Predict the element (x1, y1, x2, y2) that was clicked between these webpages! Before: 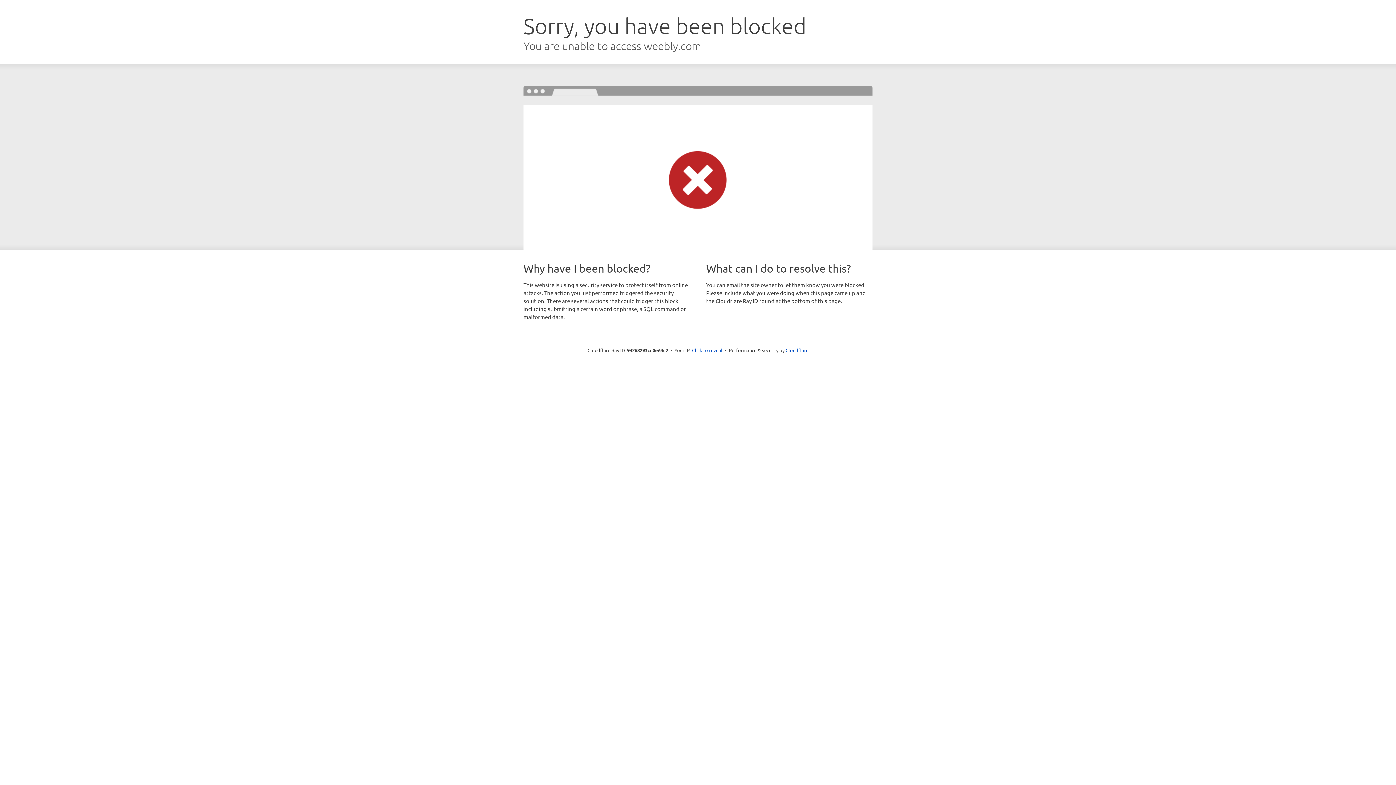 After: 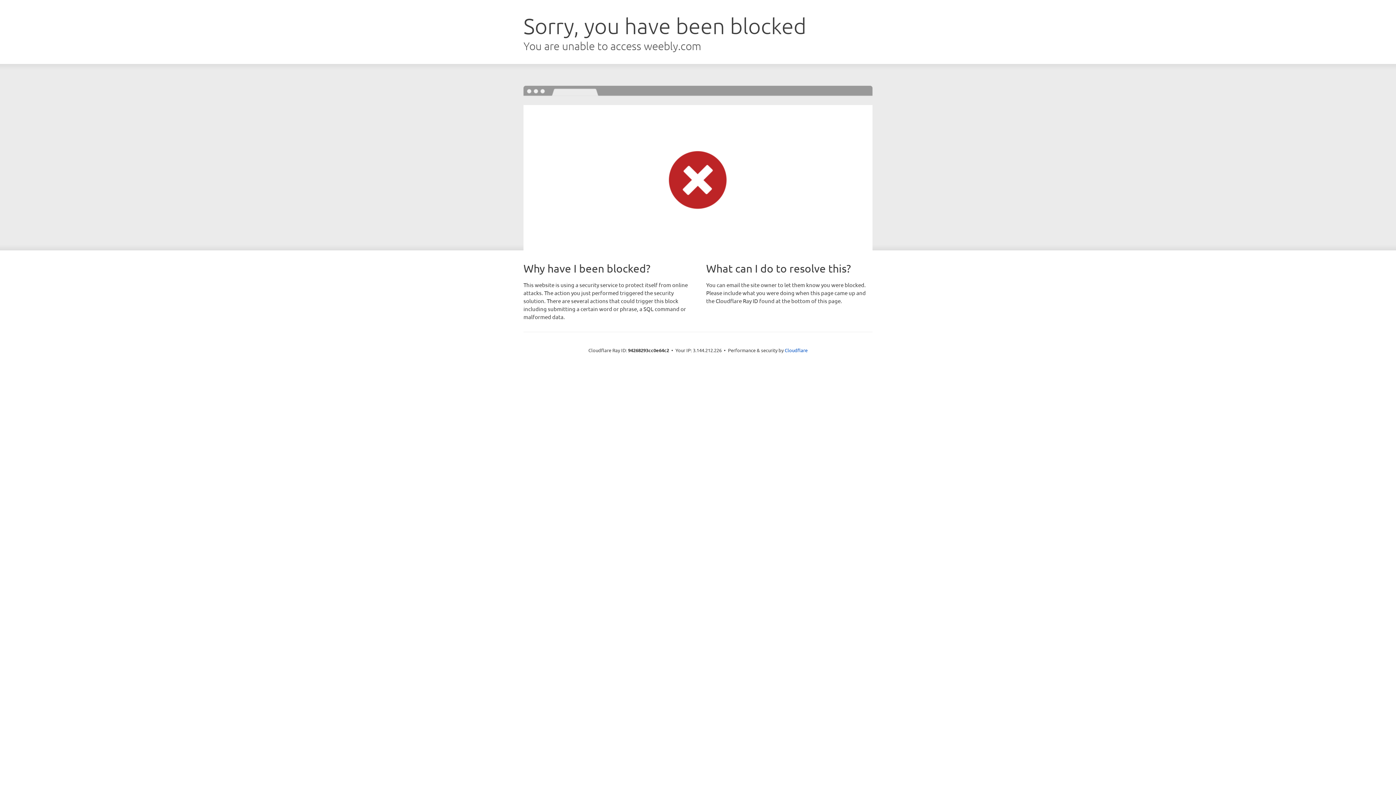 Action: label: Click to reveal bbox: (692, 346, 722, 353)